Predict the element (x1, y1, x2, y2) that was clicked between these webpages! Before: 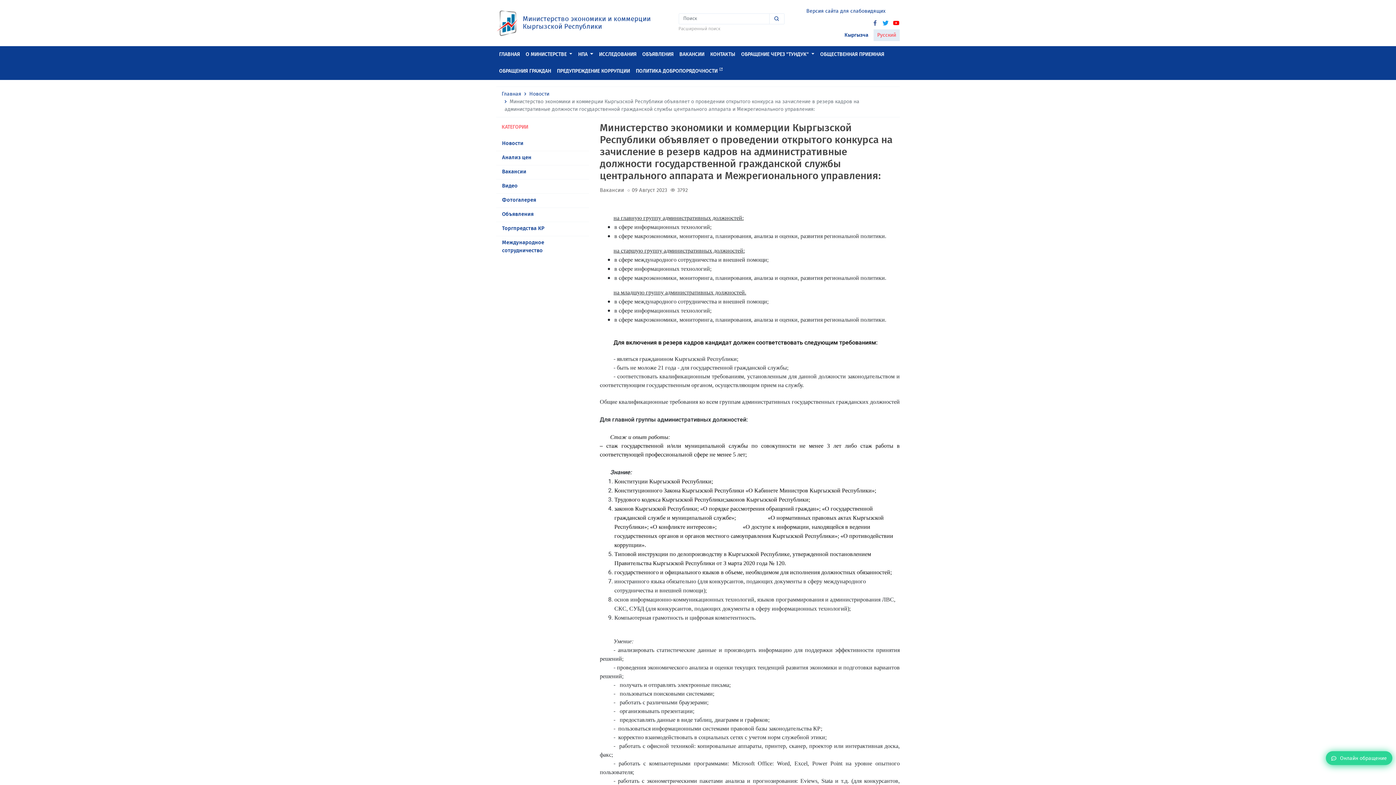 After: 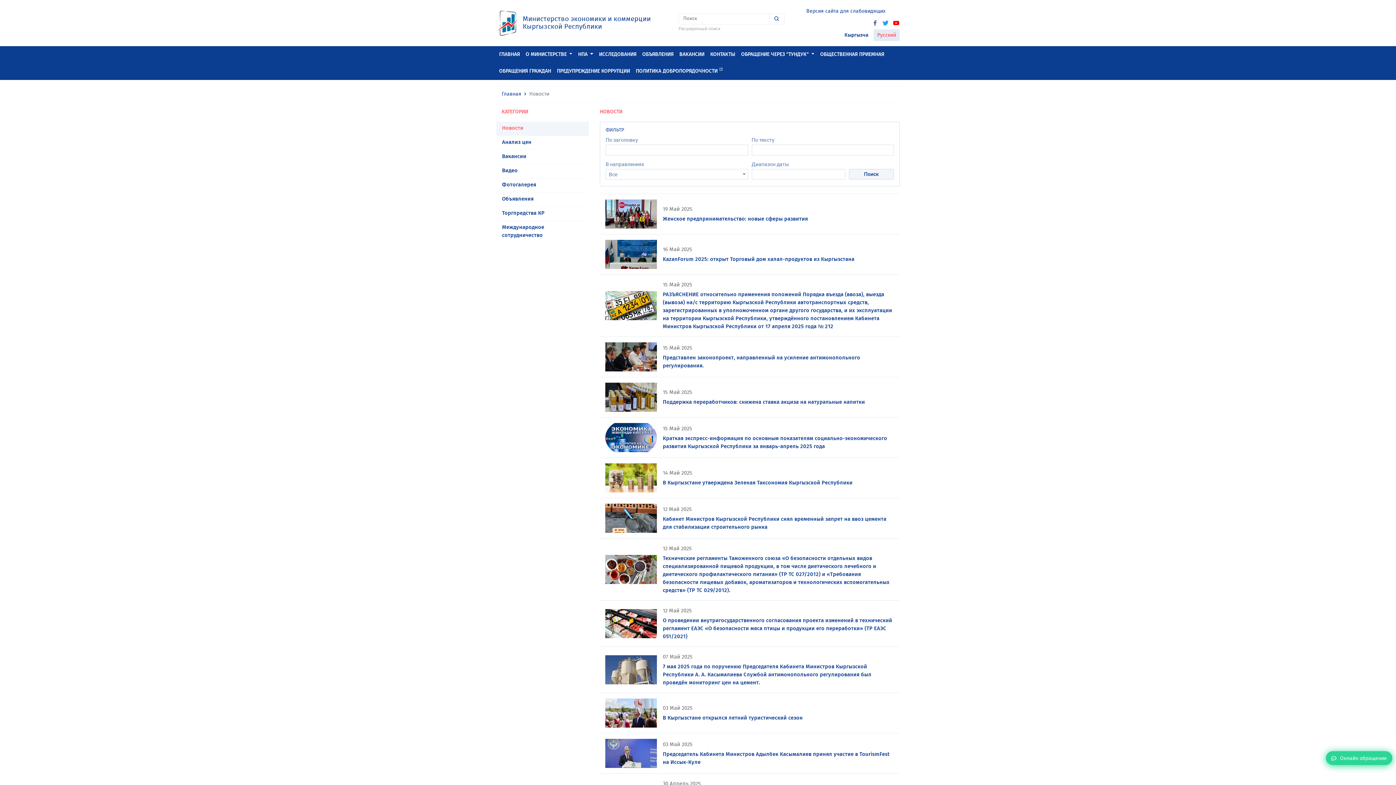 Action: bbox: (496, 137, 589, 150) label: Новости